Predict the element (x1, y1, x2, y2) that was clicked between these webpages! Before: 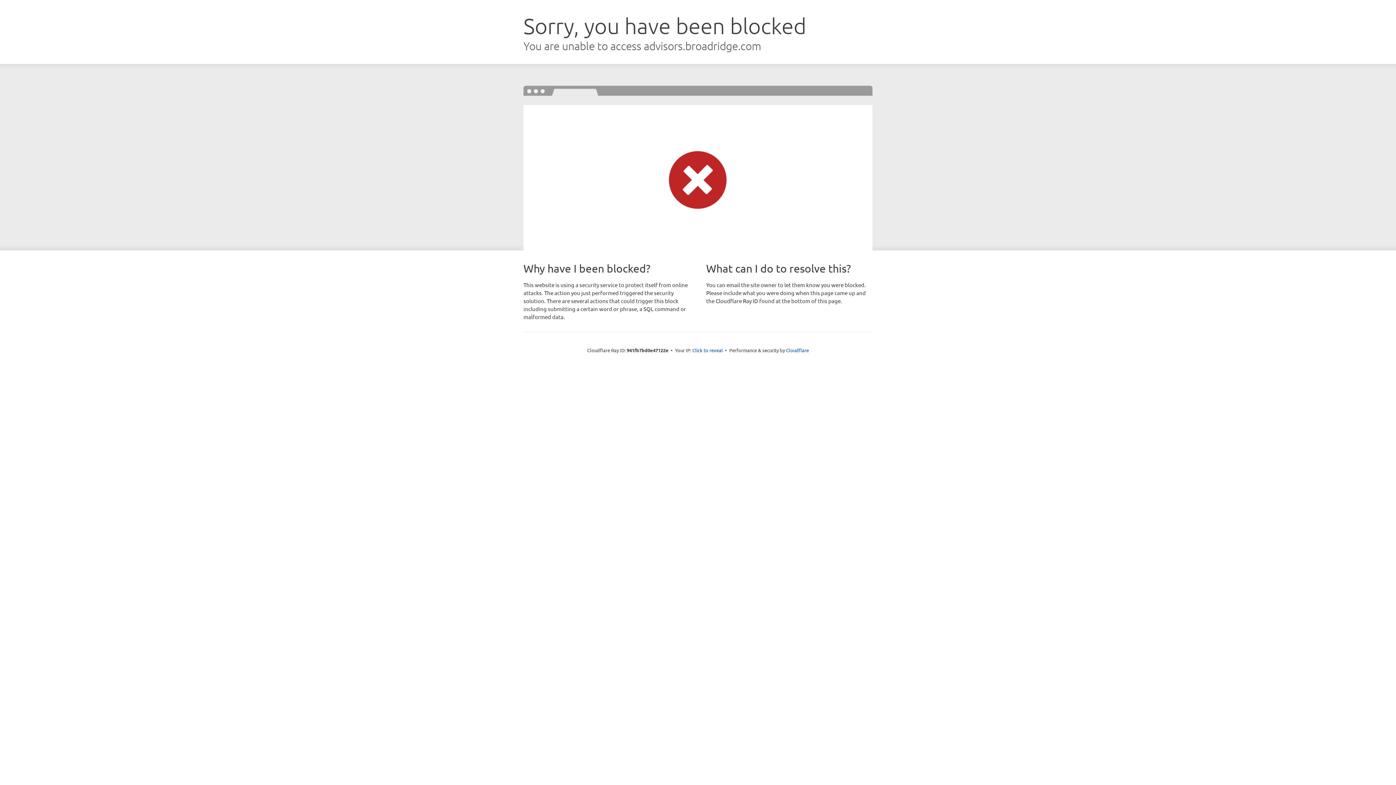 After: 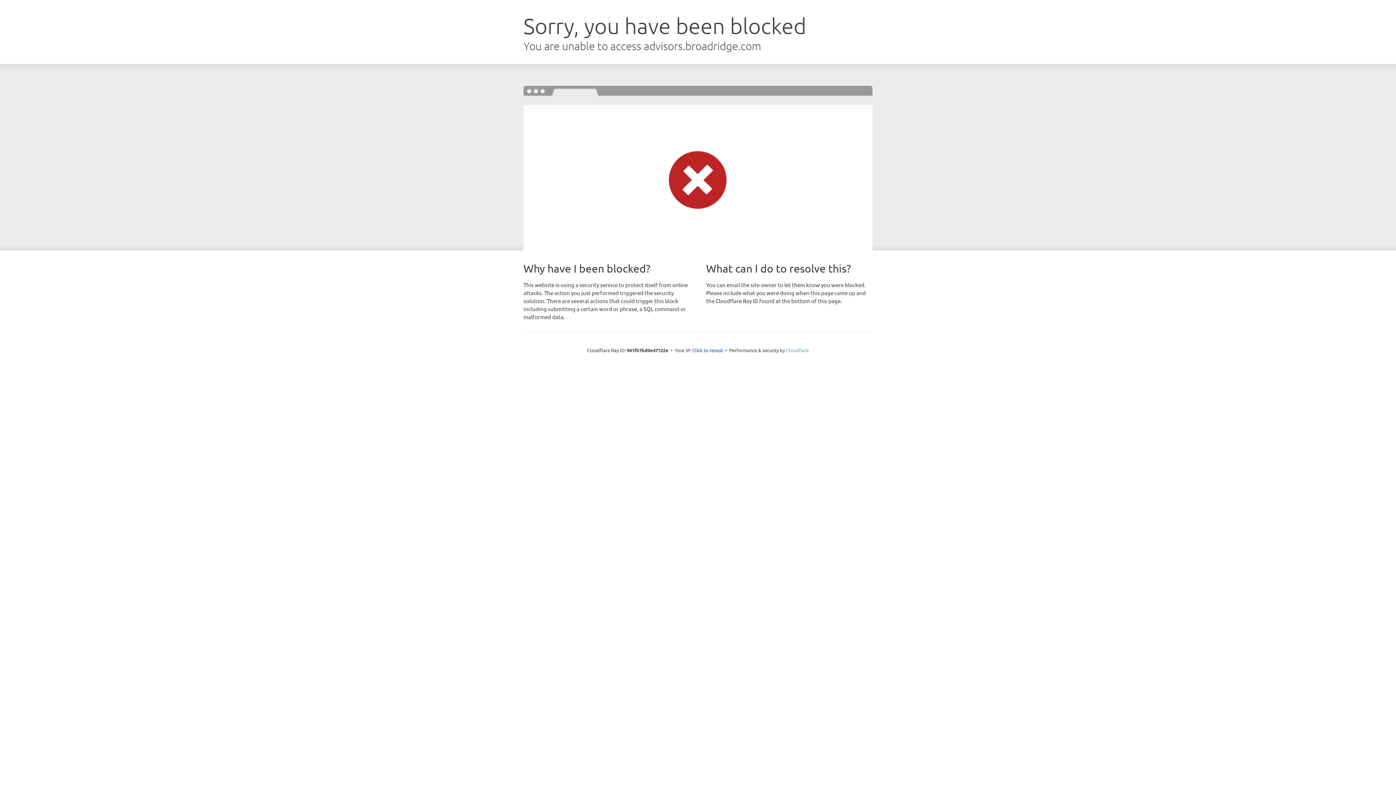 Action: label: Cloudflare bbox: (786, 347, 809, 353)